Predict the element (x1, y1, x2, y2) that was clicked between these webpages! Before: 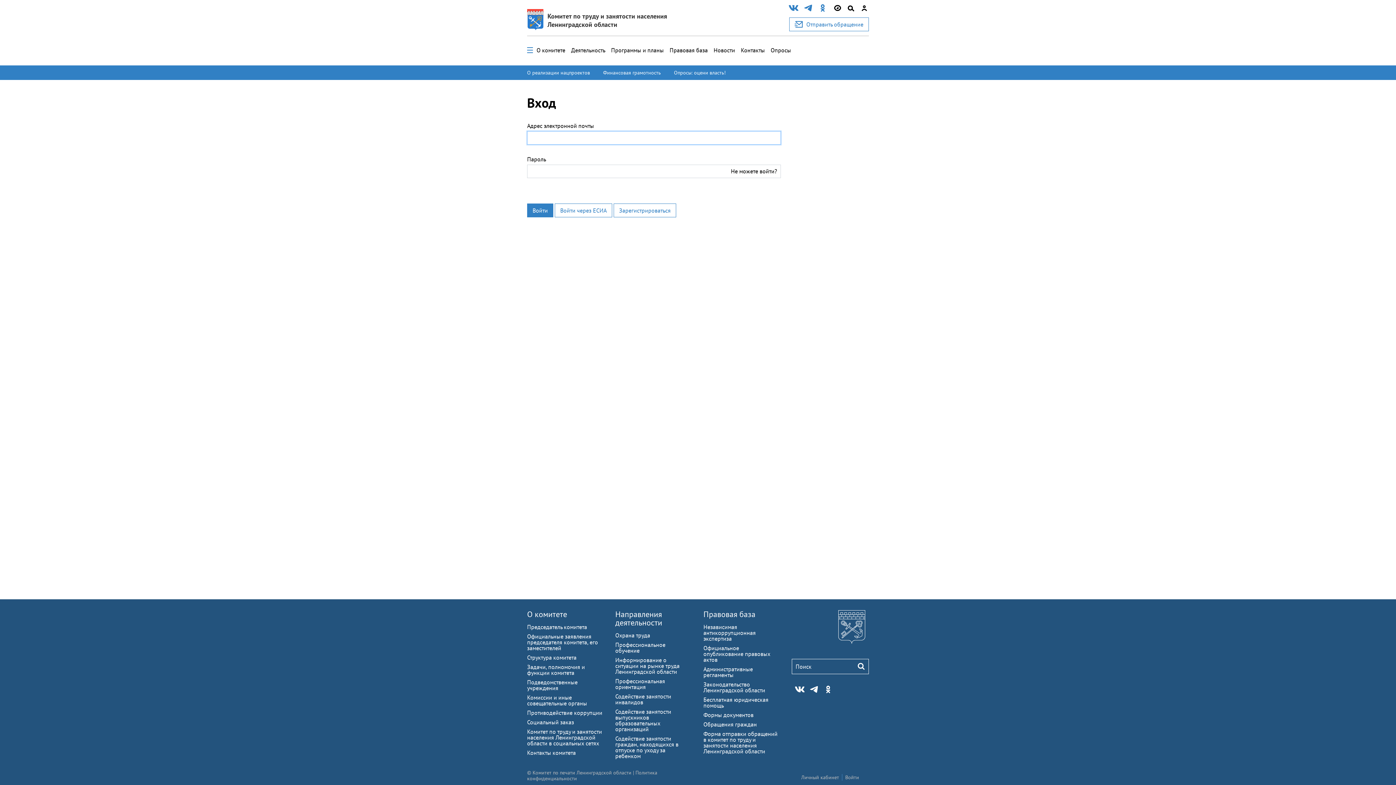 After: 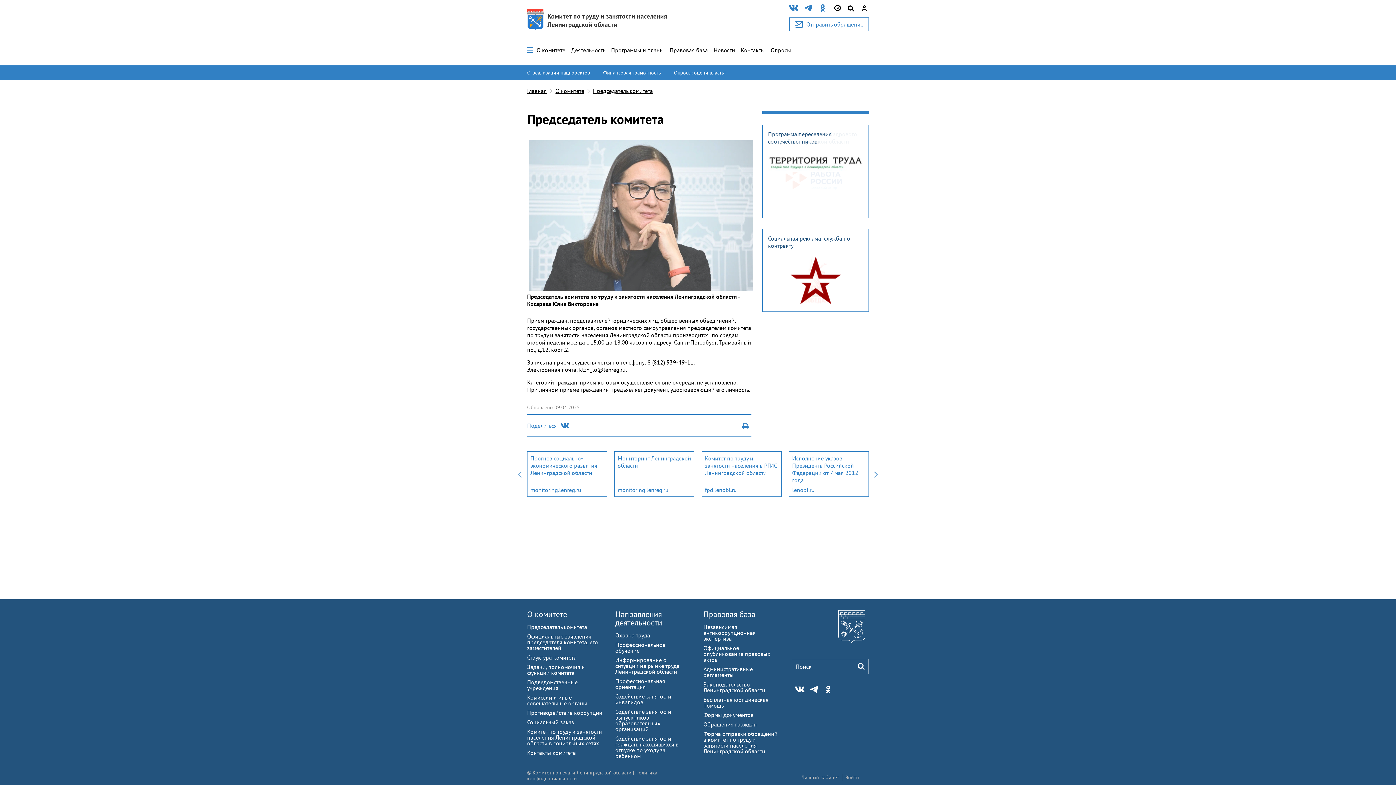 Action: bbox: (527, 623, 587, 630) label: Председатель комитета